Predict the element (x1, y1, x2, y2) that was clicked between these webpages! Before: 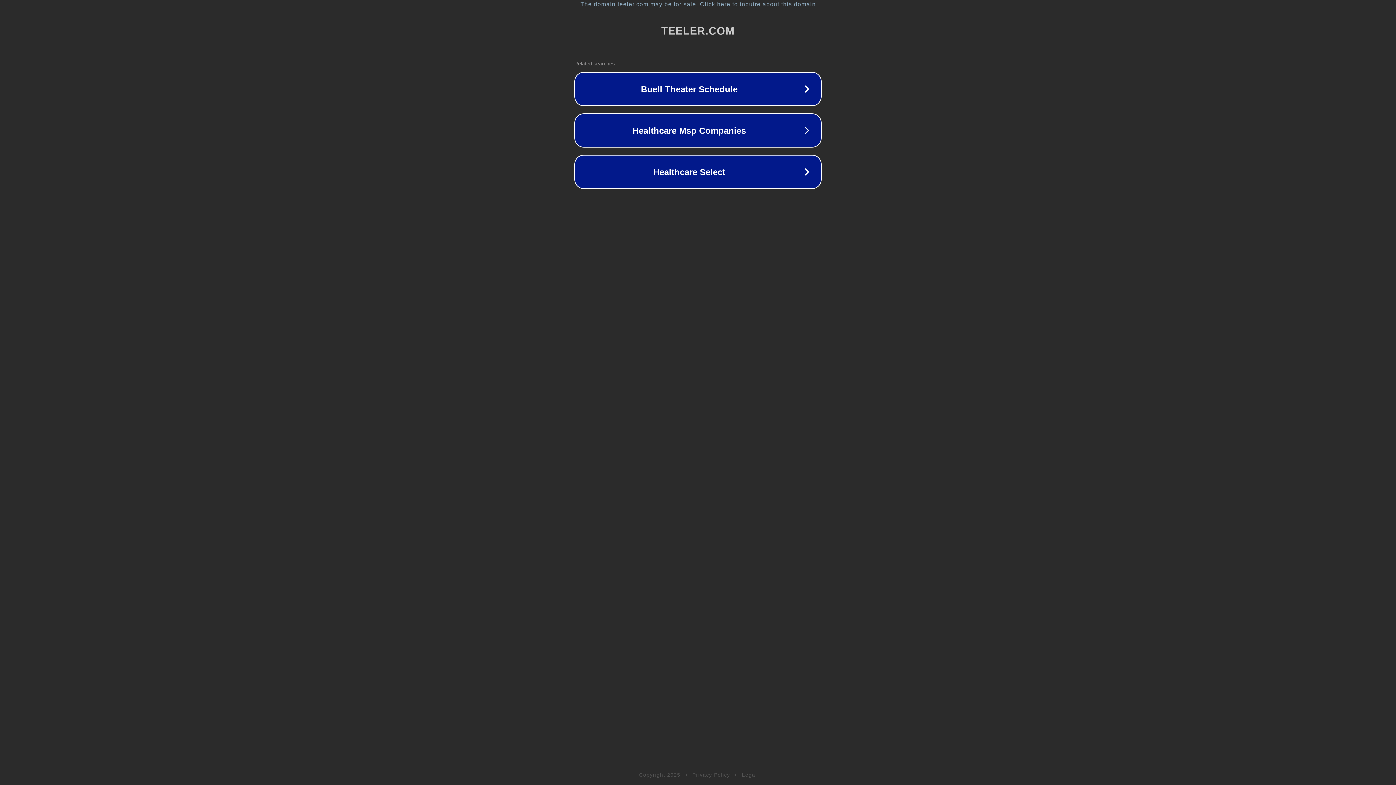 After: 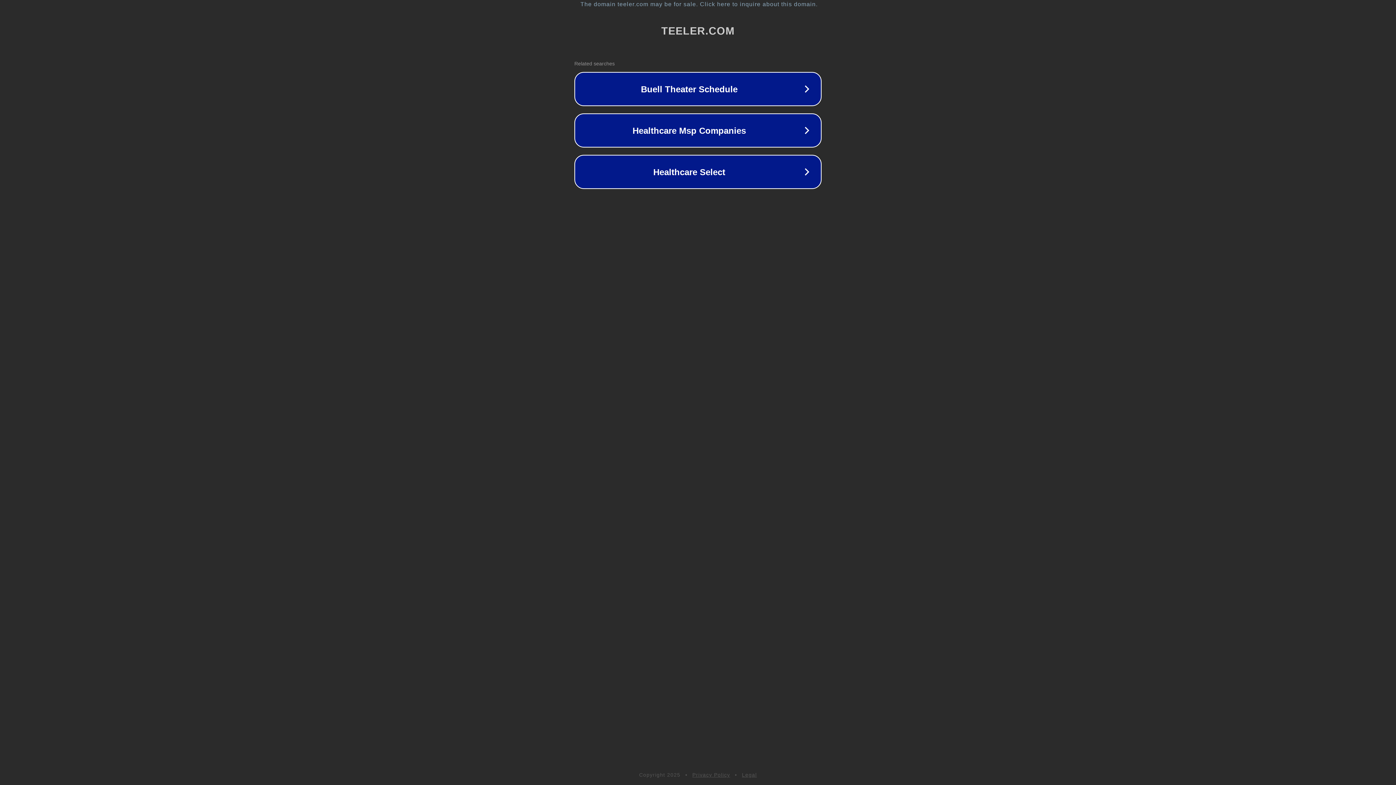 Action: bbox: (742, 772, 757, 778) label: Legal